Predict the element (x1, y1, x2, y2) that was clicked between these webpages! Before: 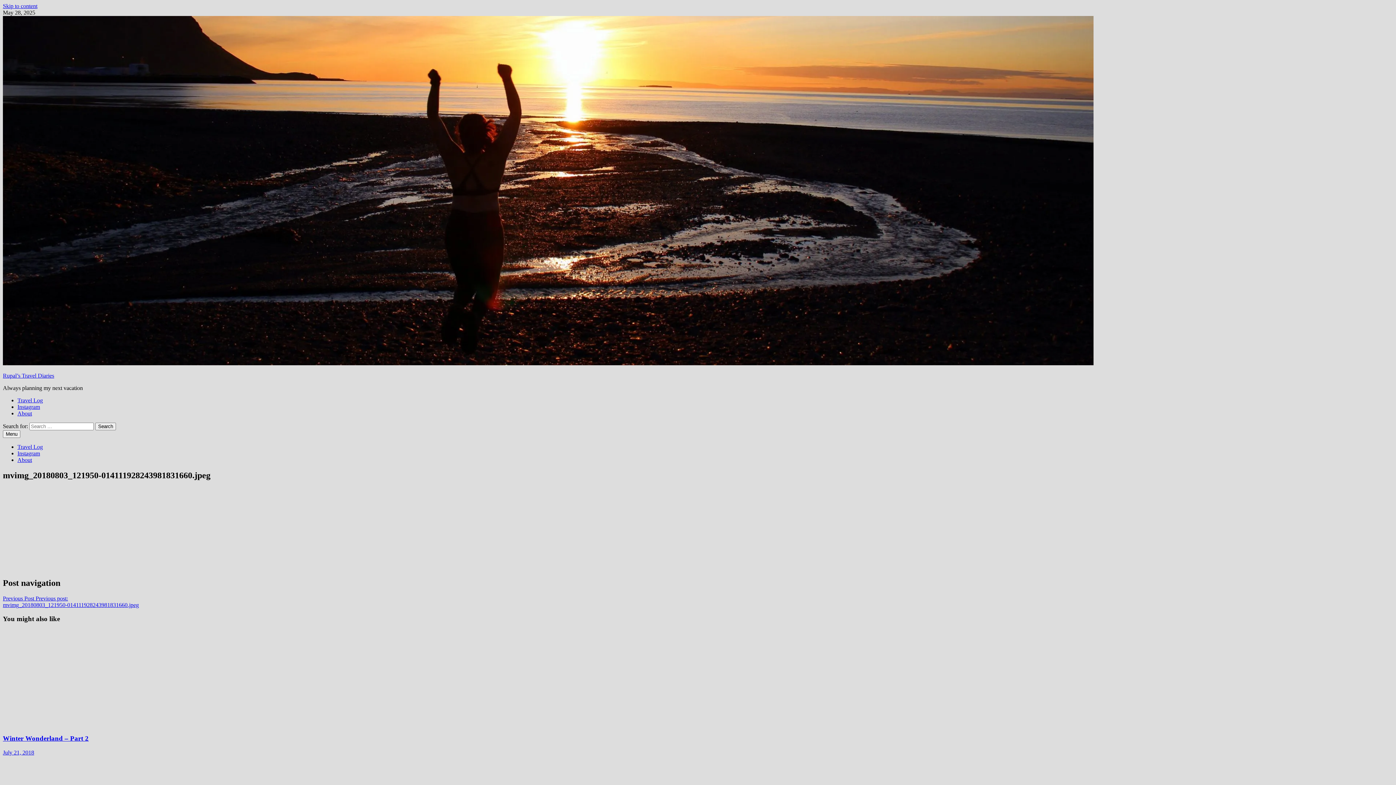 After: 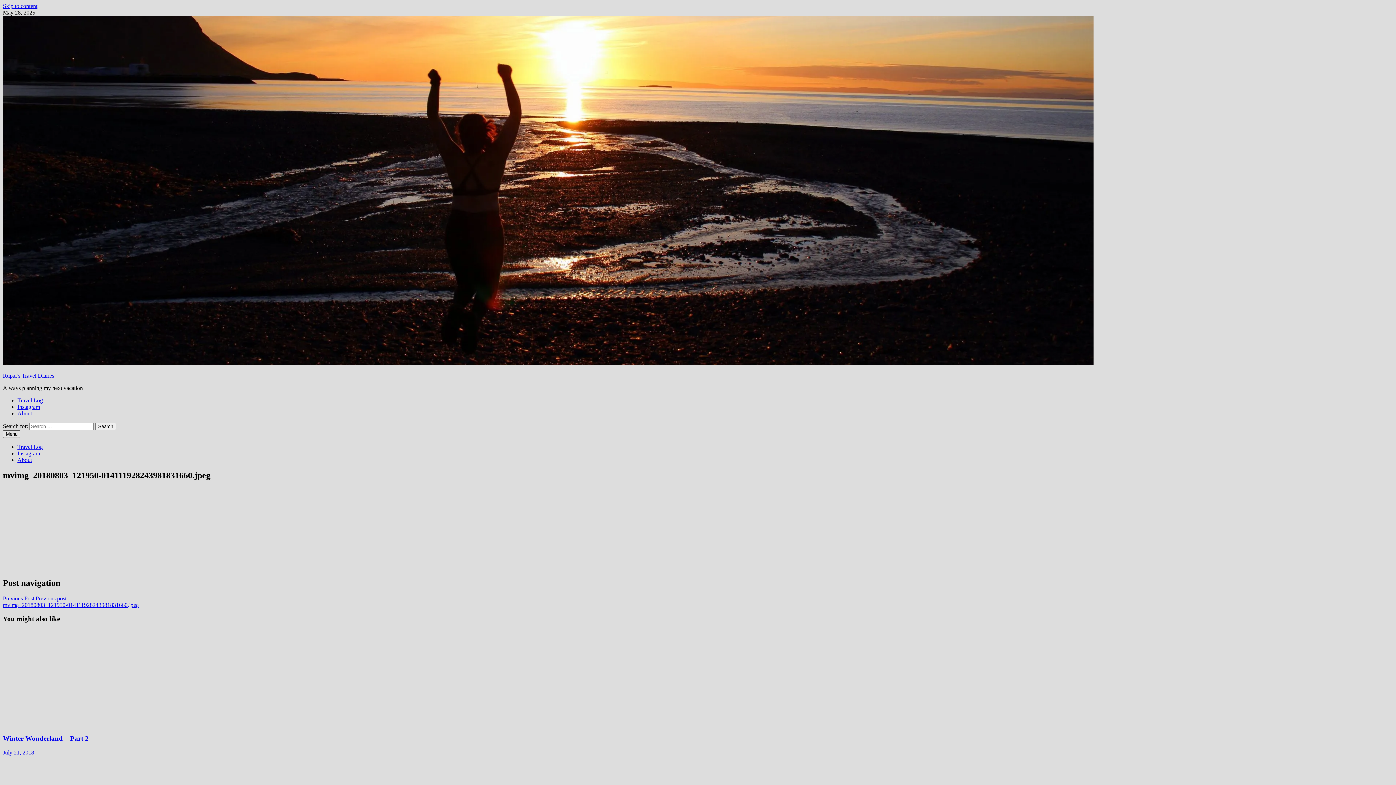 Action: label: Menu bbox: (2, 430, 20, 438)